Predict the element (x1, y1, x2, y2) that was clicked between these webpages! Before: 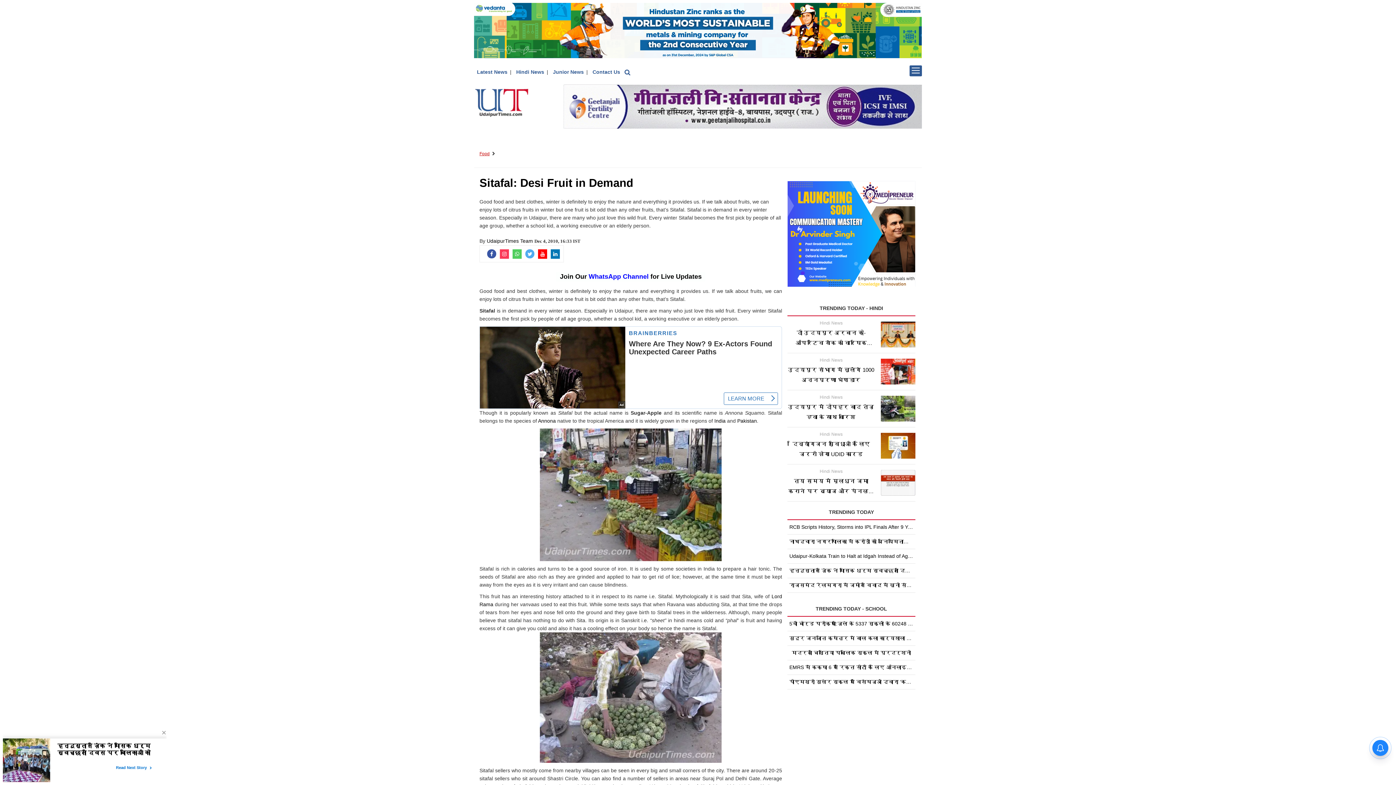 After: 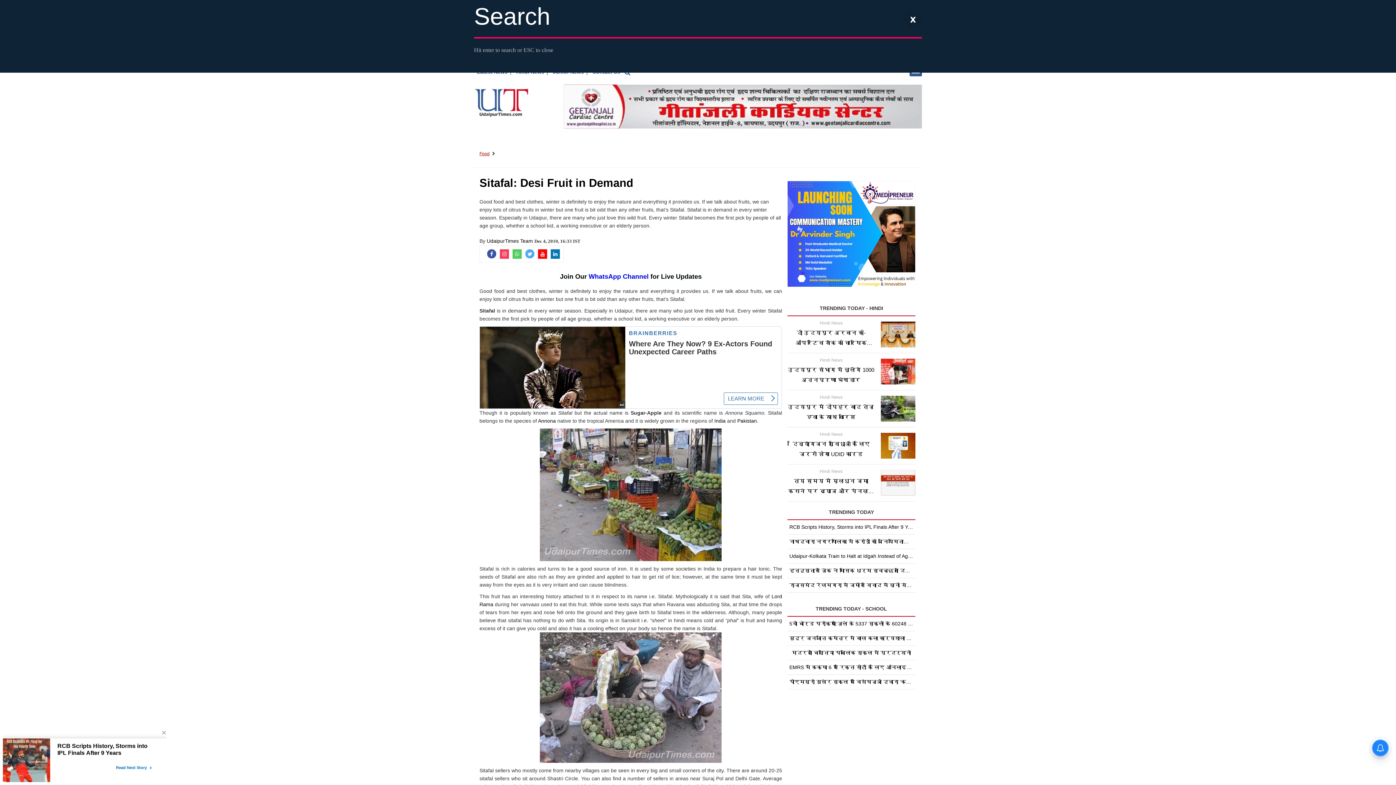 Action: bbox: (624, 69, 630, 75)